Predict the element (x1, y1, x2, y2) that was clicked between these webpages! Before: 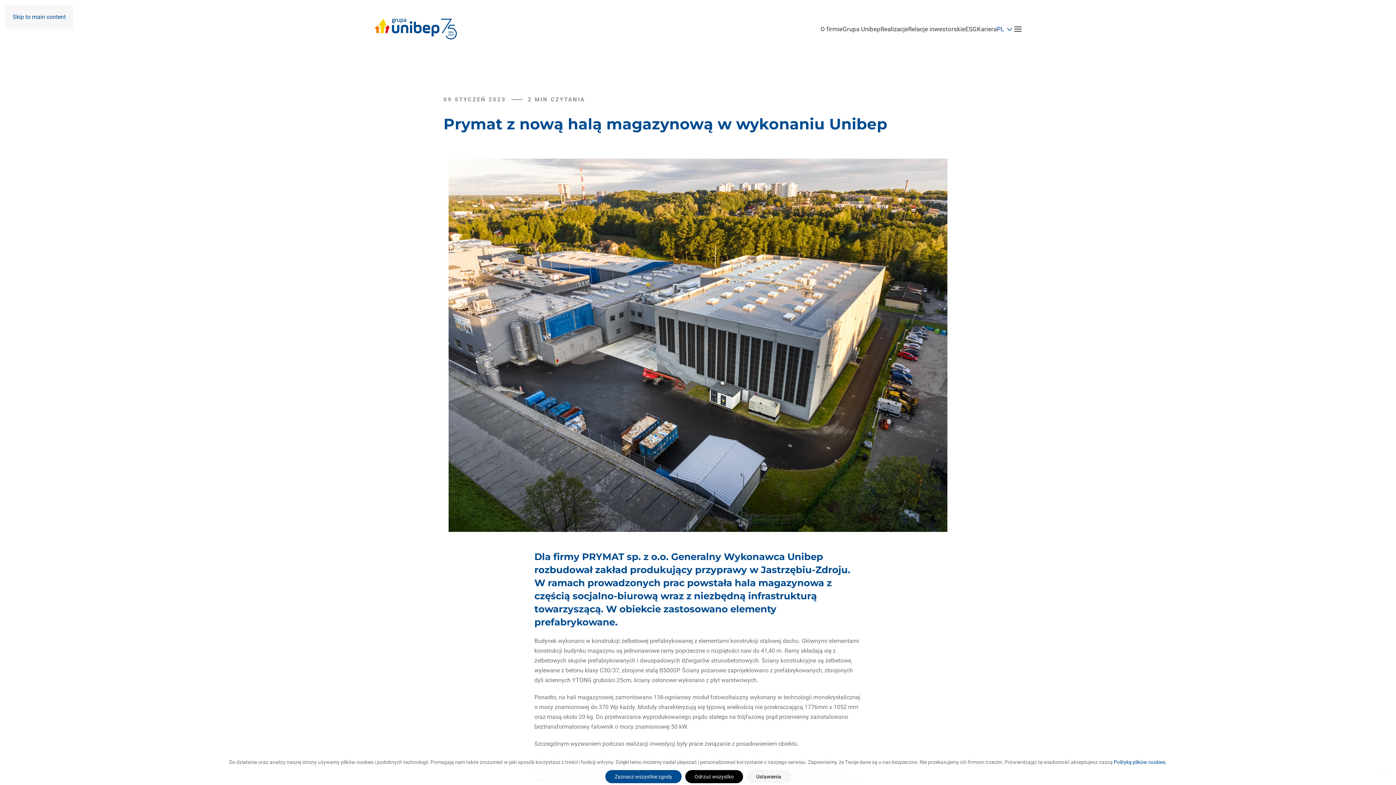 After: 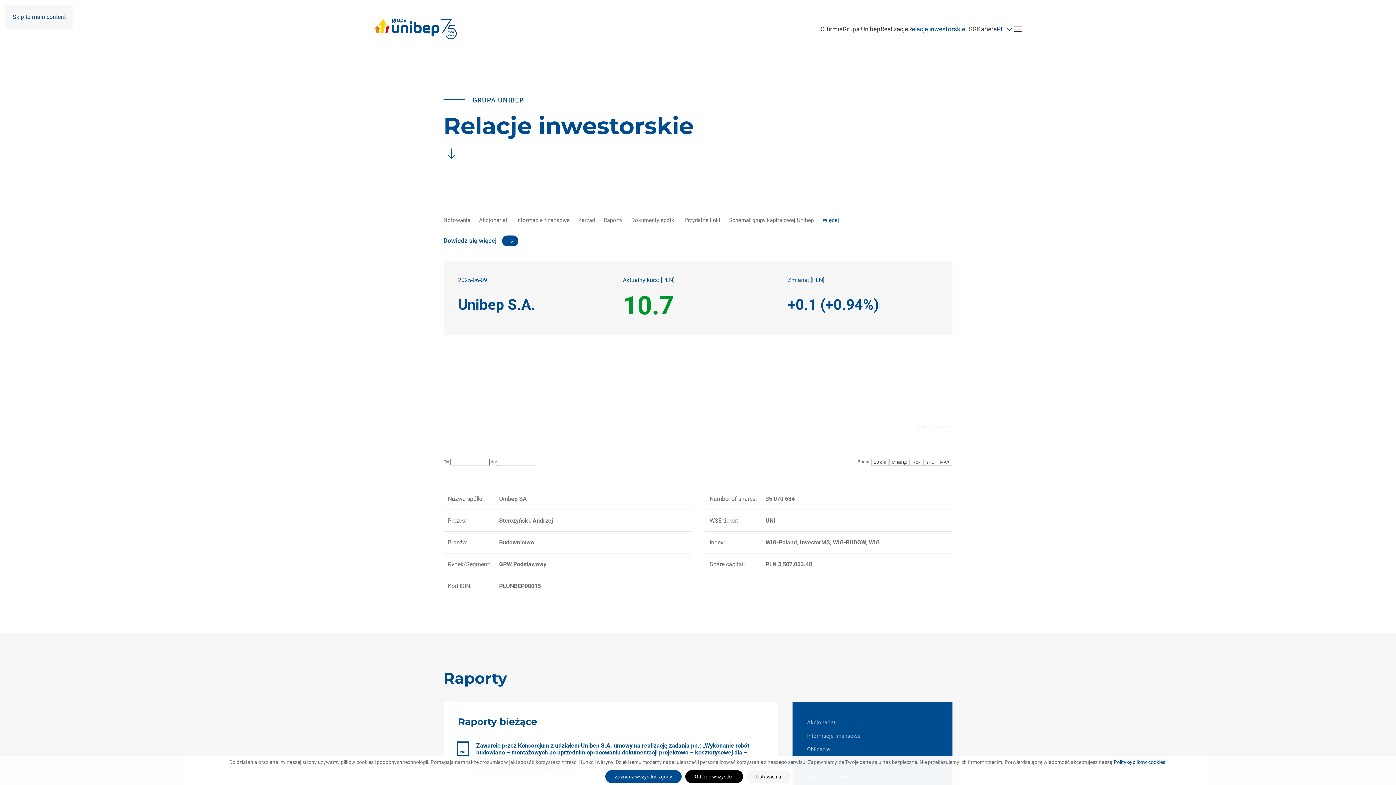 Action: bbox: (908, 14, 965, 43) label: Relacje inwestorskie